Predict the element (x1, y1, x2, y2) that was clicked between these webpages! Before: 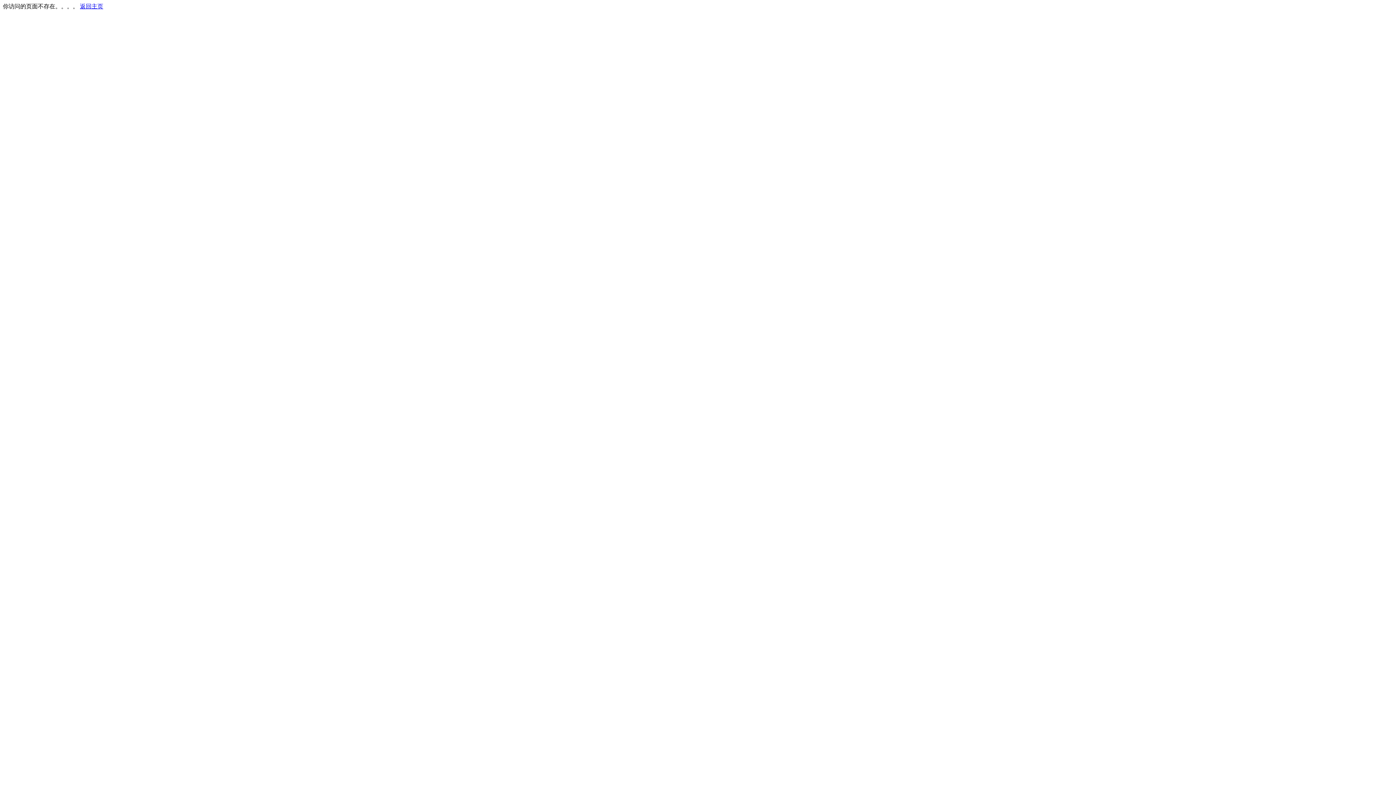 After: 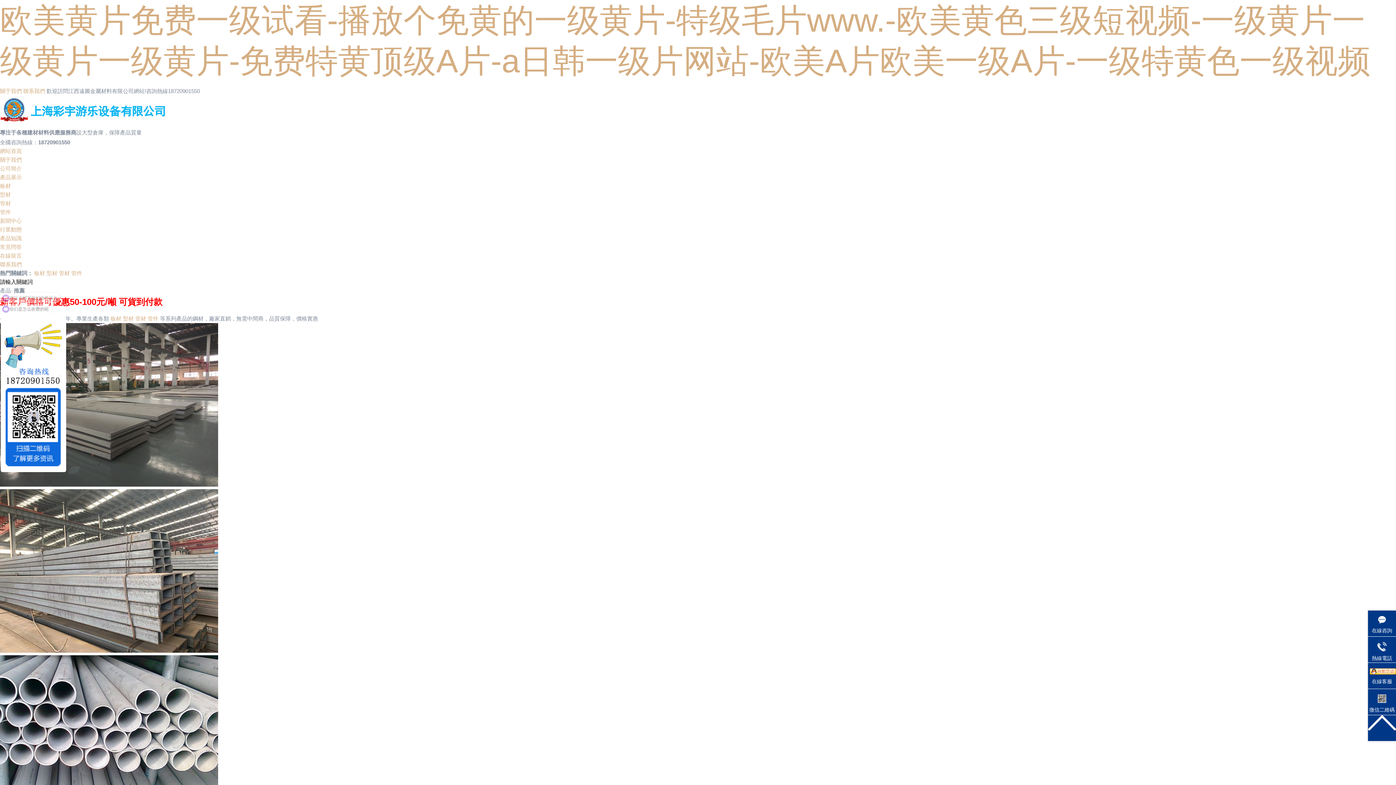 Action: label: 返回主页 bbox: (80, 3, 103, 9)